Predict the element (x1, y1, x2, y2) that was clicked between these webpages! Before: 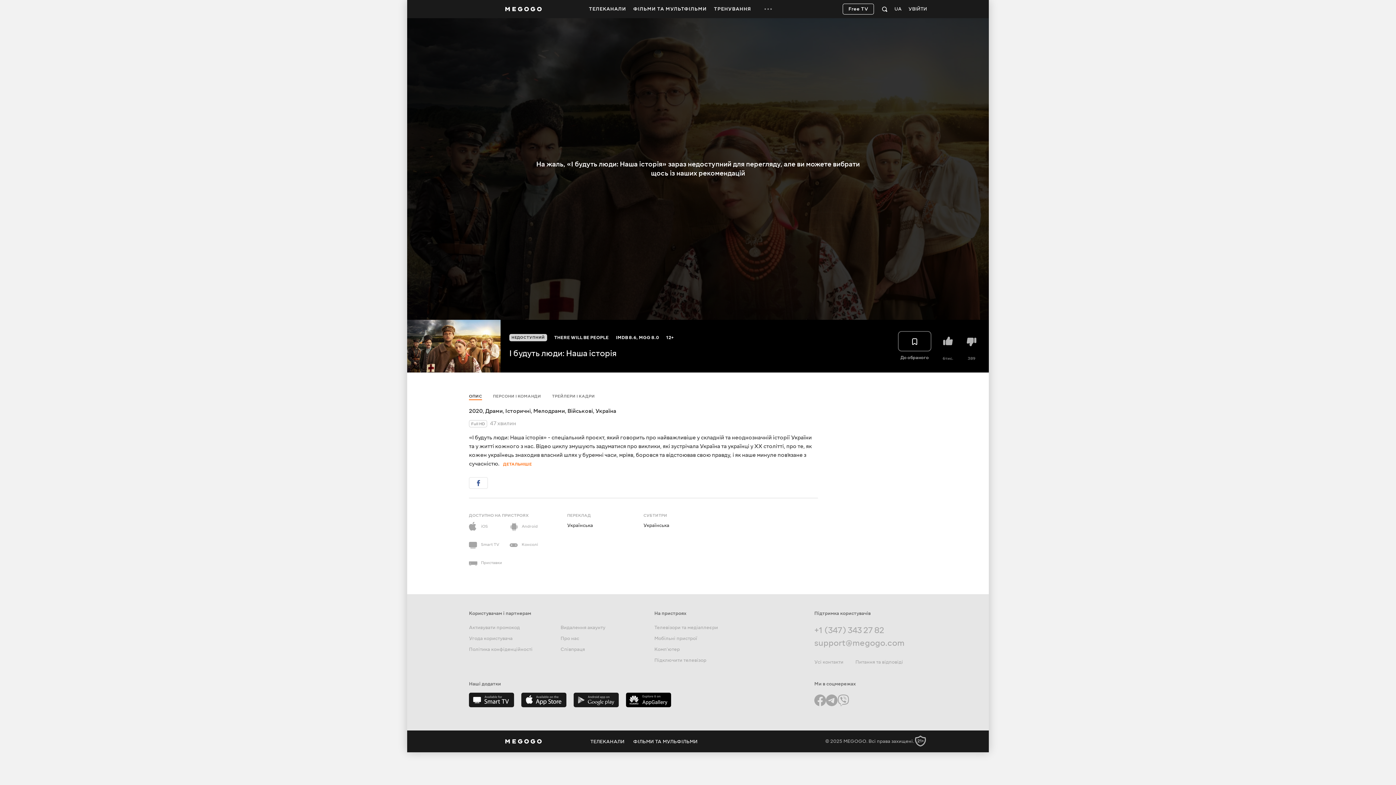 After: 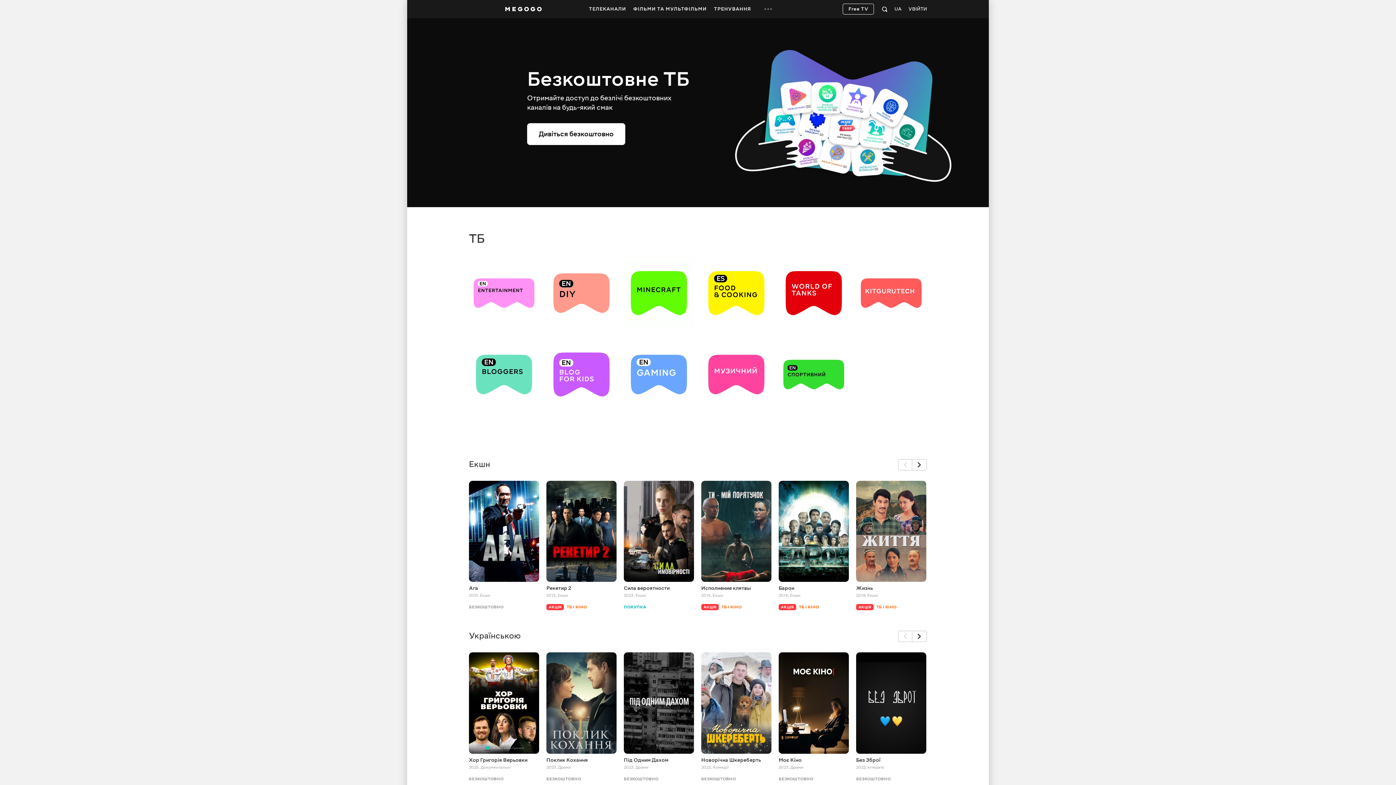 Action: label: MEGOGO.NET – кращий онлайн кінотеатр з безкоштовним легальним контентом bbox: (469, 0, 578, 18)